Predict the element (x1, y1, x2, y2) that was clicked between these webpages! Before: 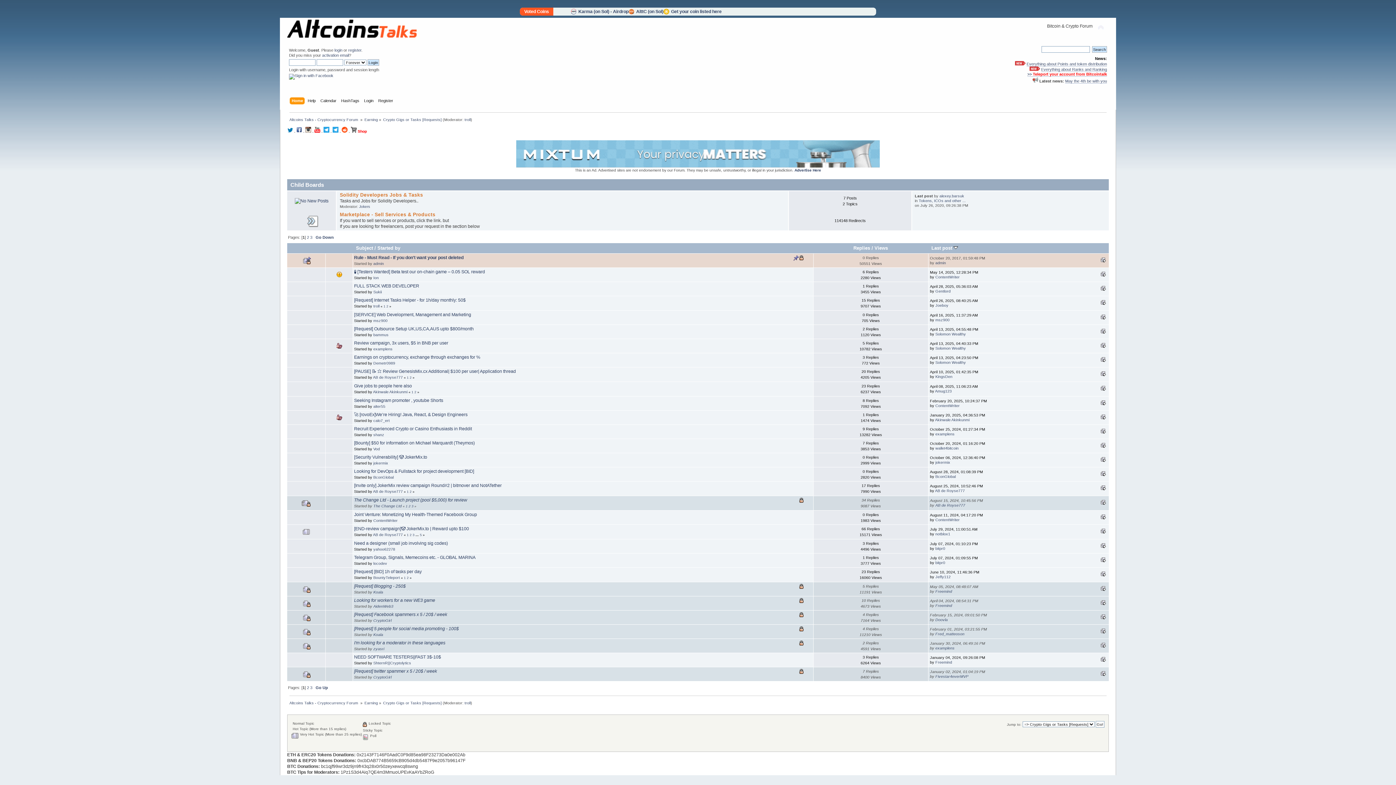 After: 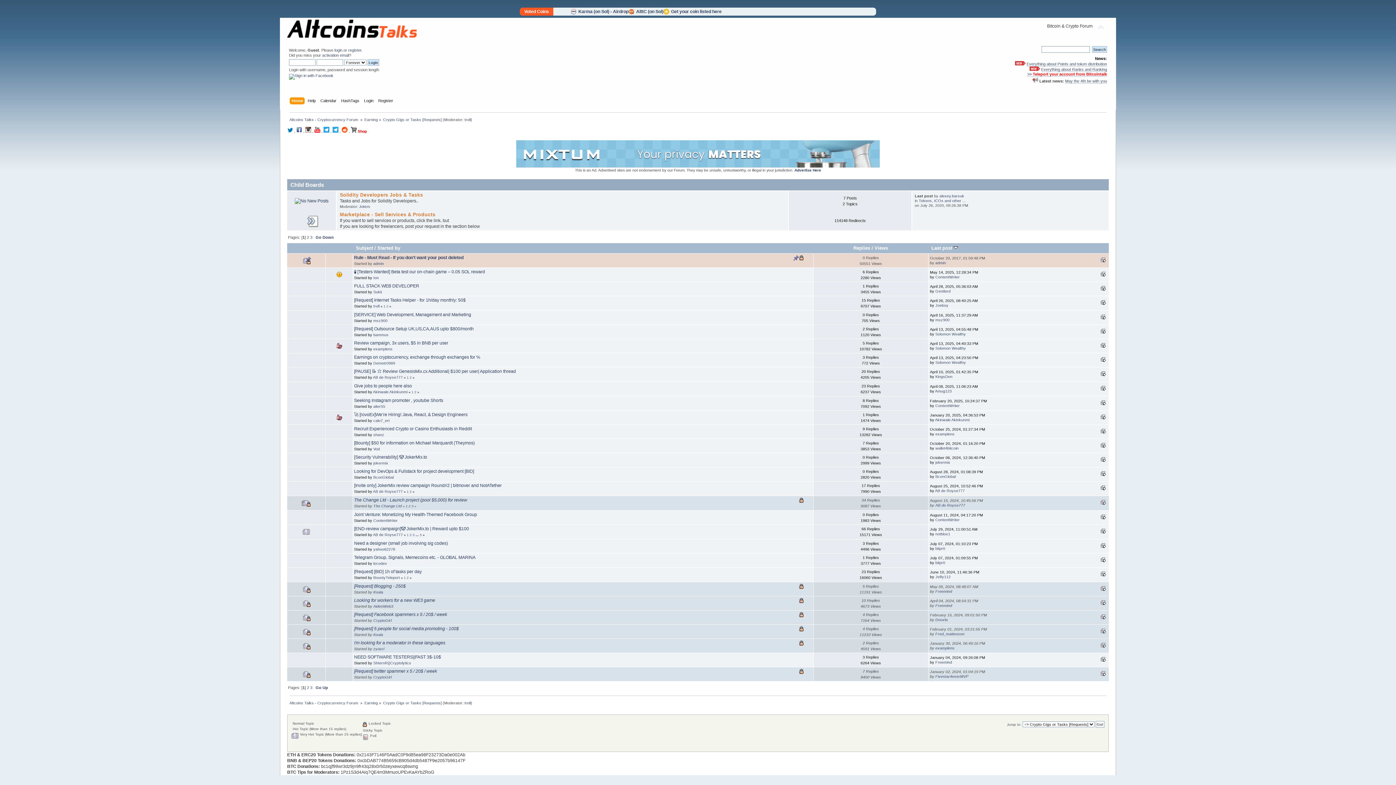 Action: bbox: (323, 128, 329, 133)